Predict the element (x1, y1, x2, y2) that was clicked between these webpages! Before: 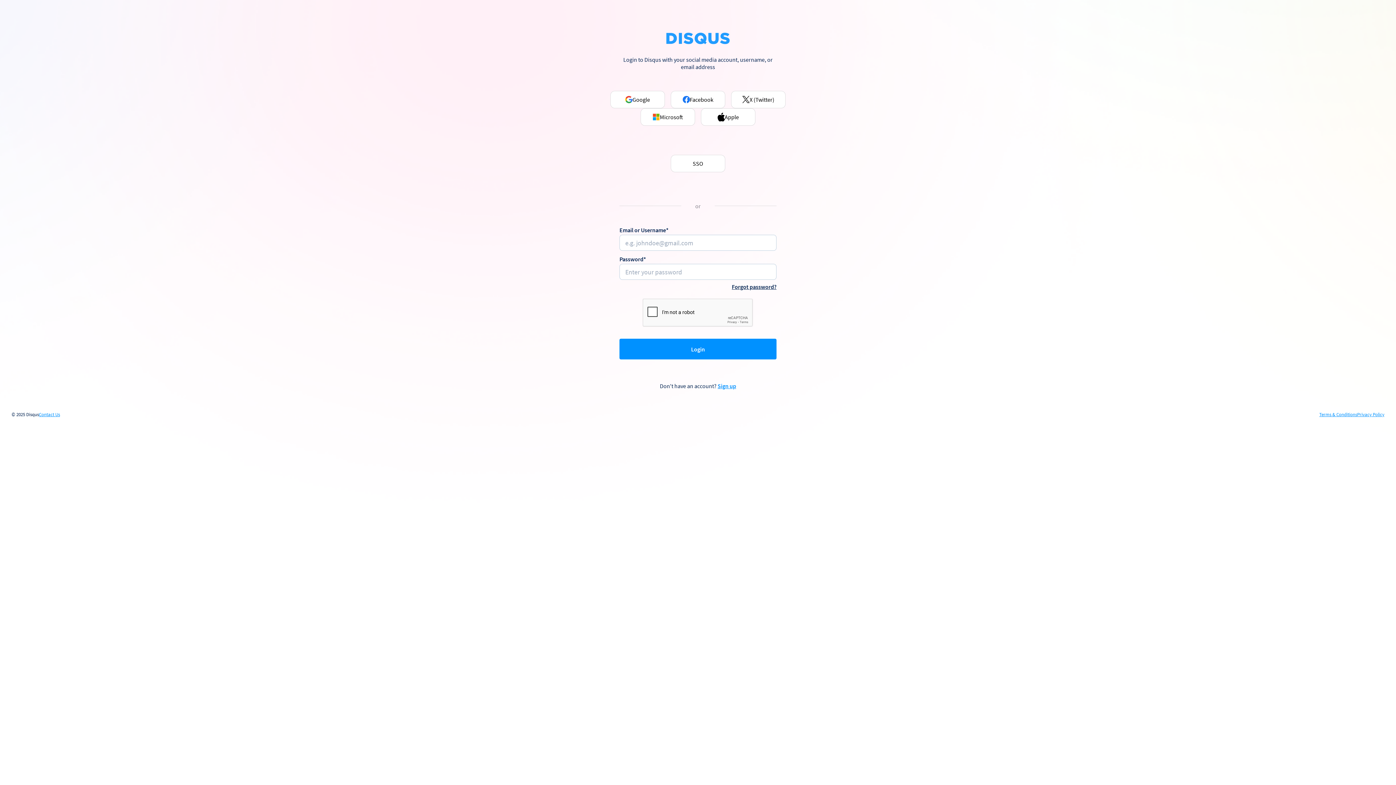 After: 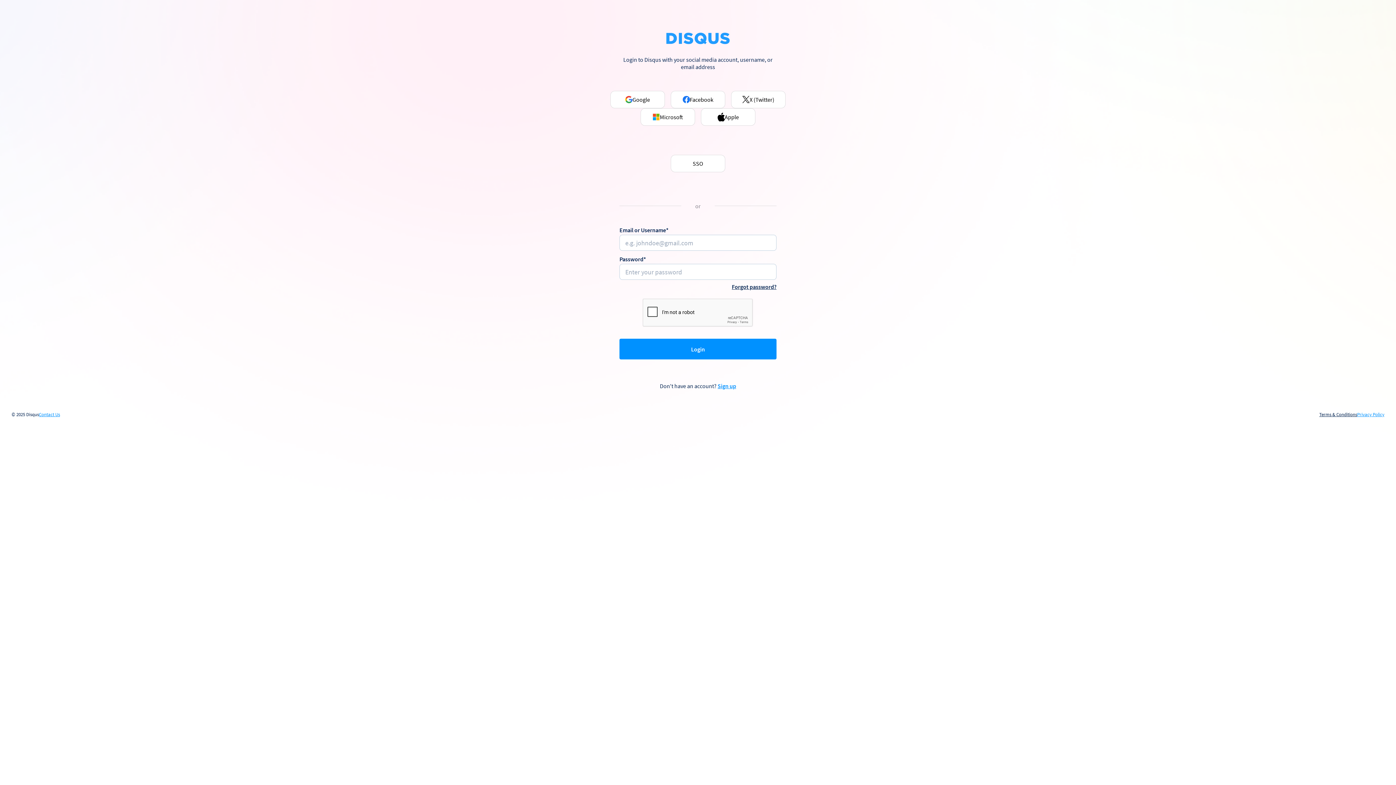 Action: label: Terms & Conditions bbox: (1319, 412, 1357, 417)